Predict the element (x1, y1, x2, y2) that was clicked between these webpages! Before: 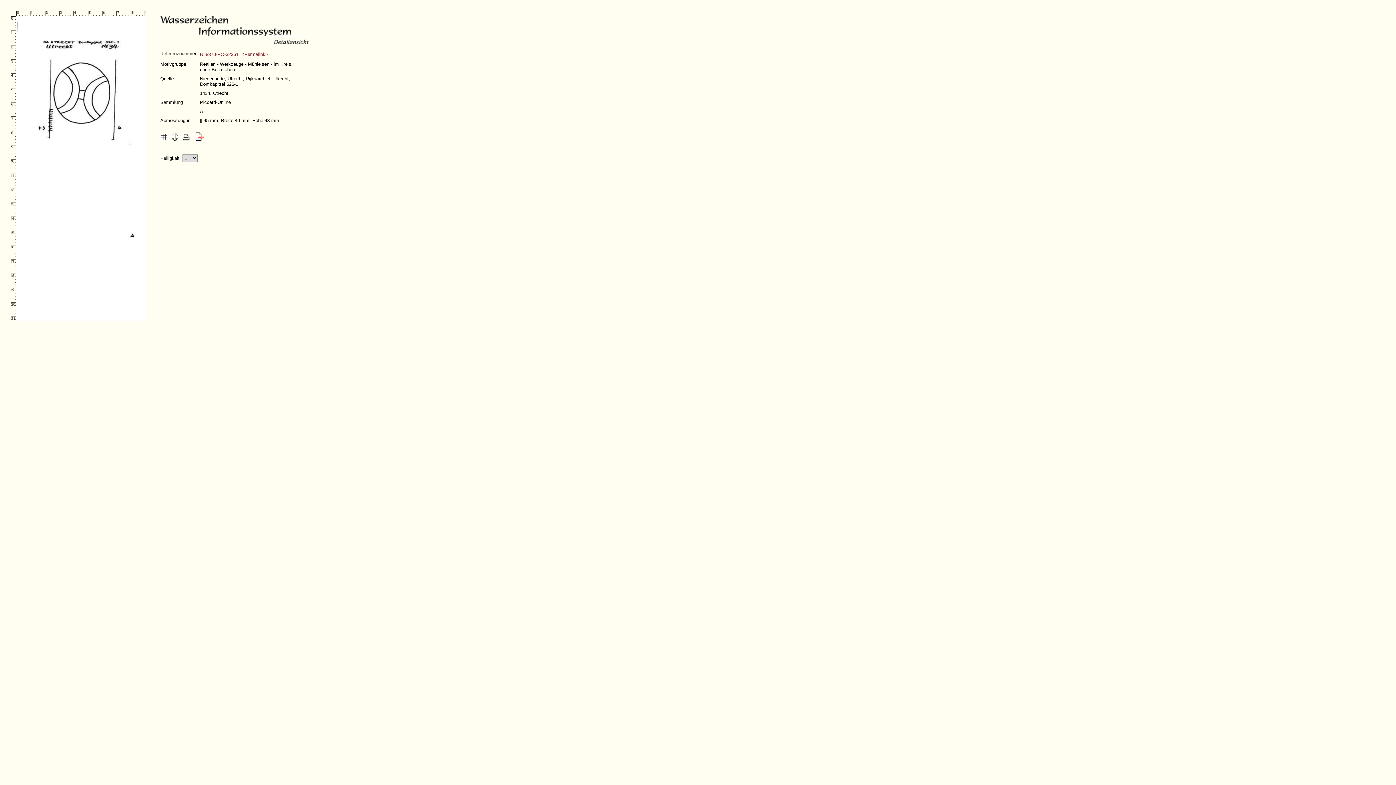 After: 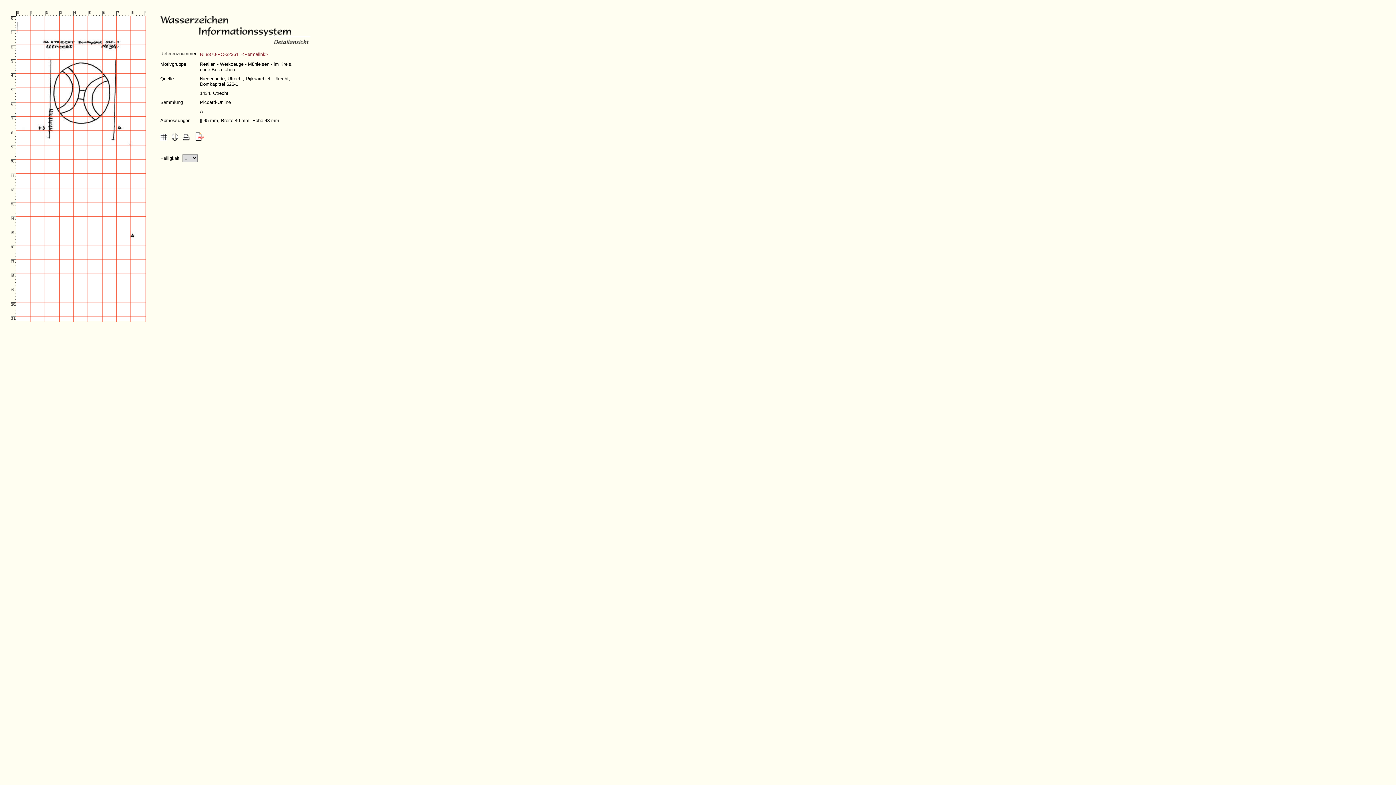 Action: bbox: (160, 136, 167, 141)